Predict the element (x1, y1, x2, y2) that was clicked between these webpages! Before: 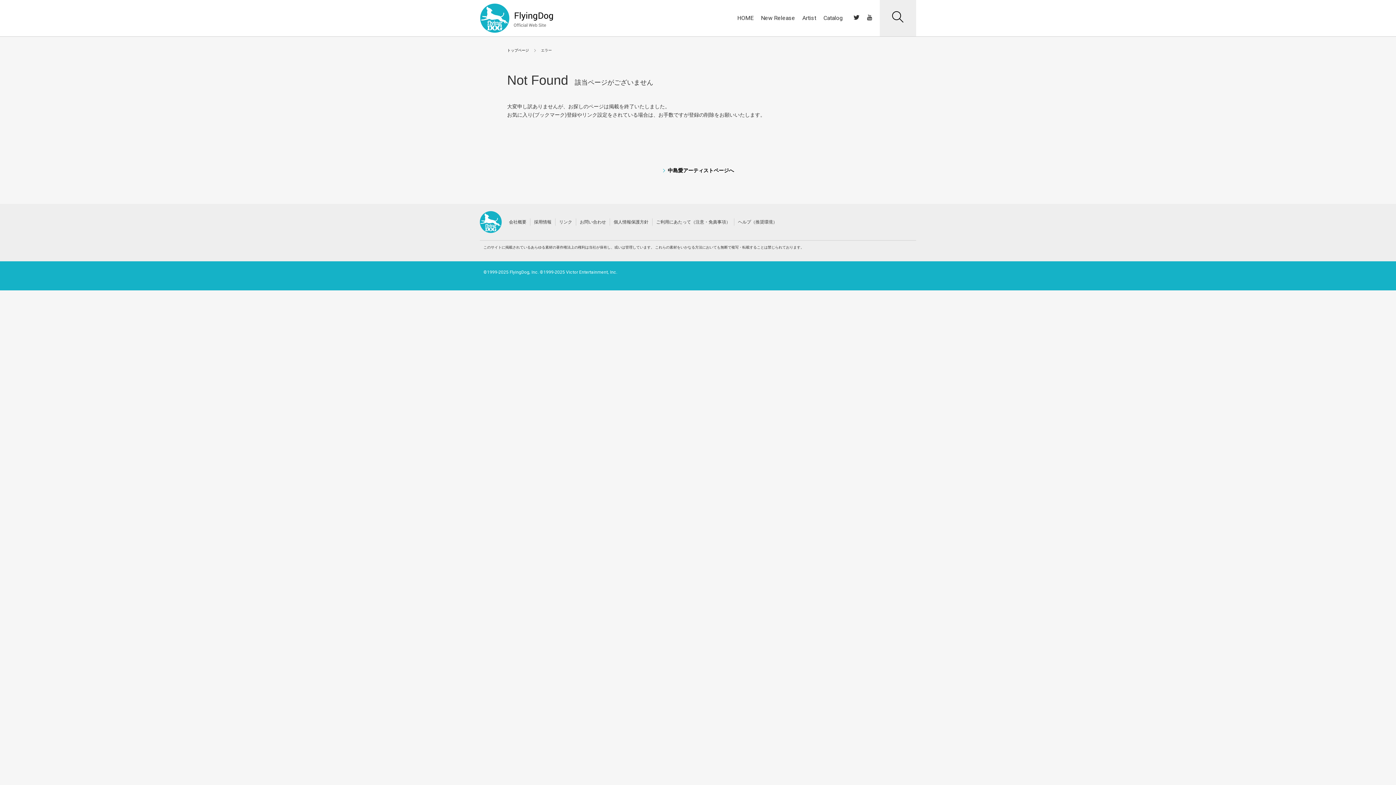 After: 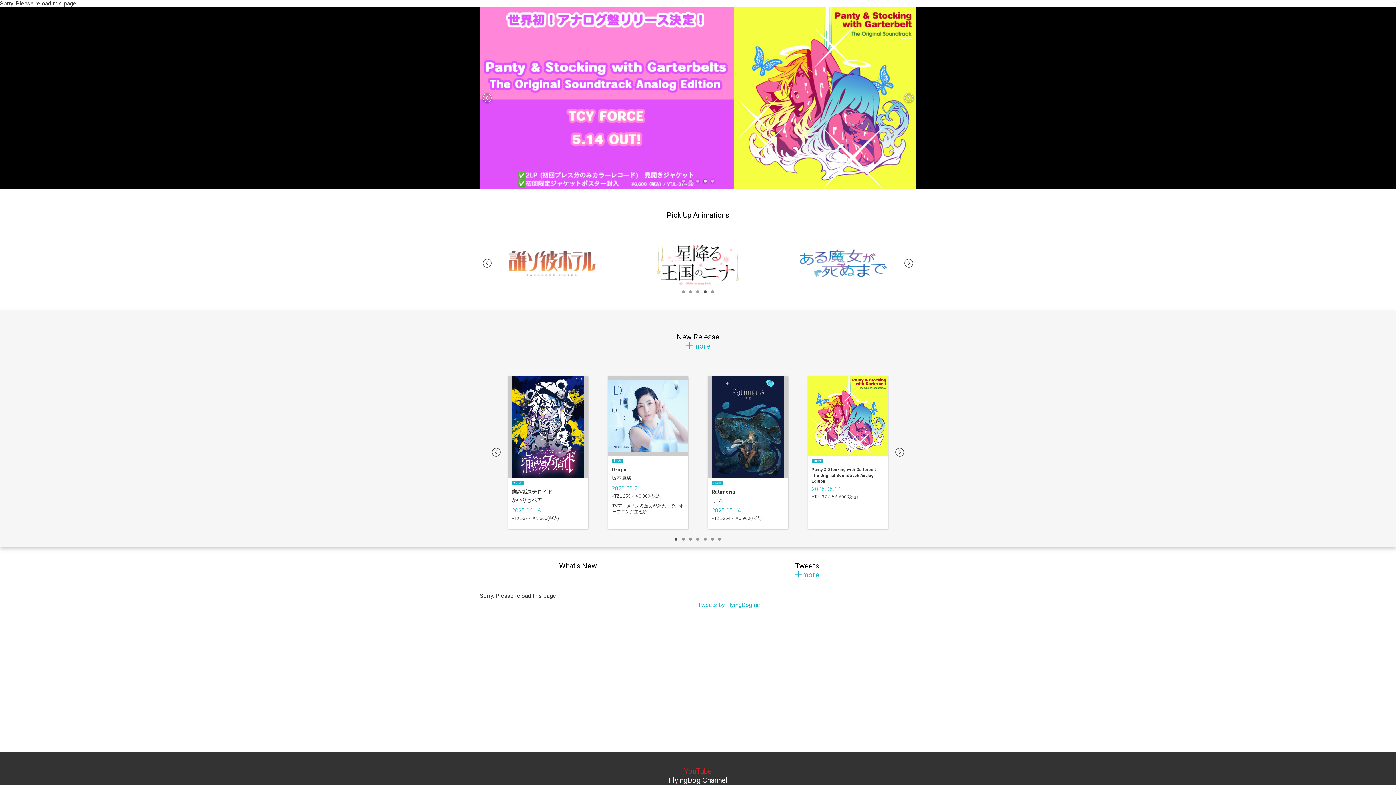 Action: bbox: (507, 48, 529, 52) label: トップページ